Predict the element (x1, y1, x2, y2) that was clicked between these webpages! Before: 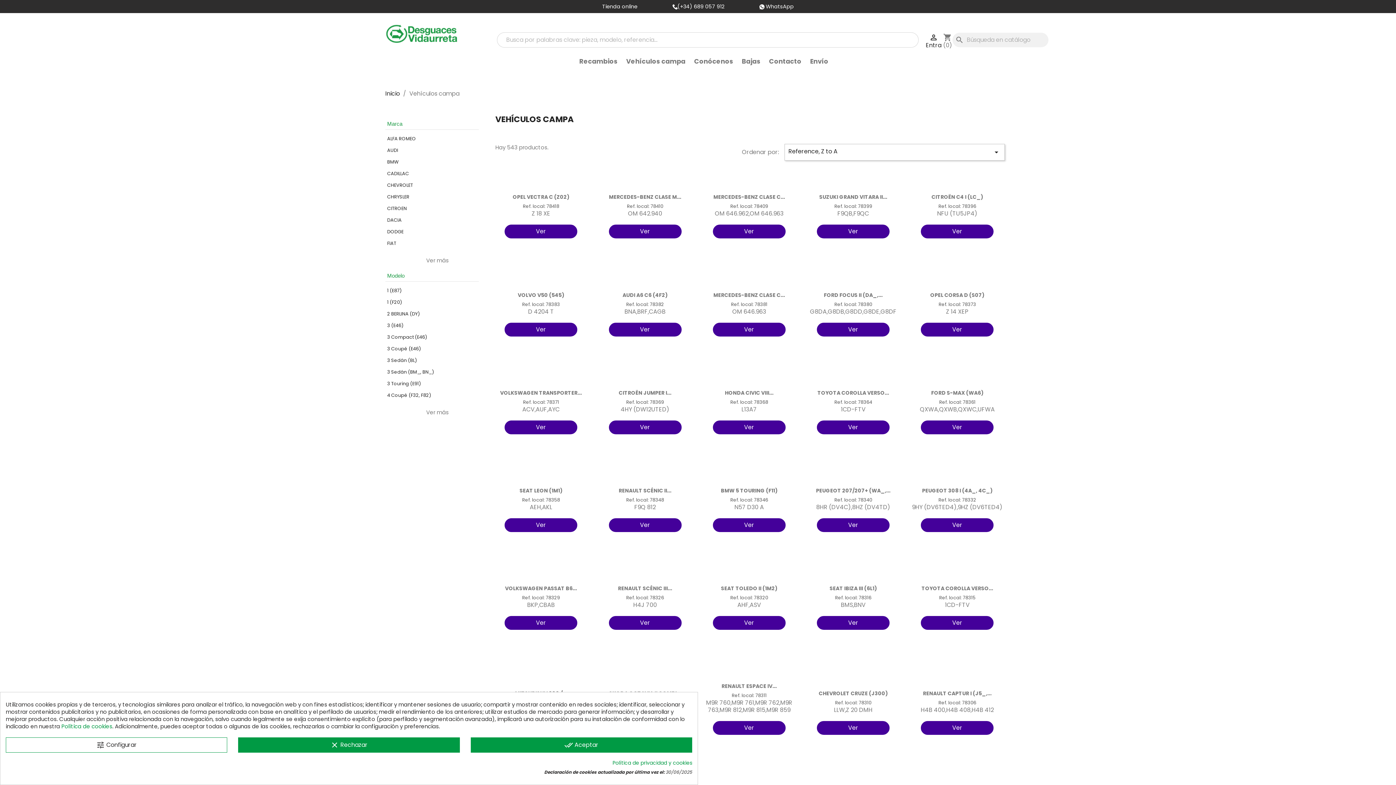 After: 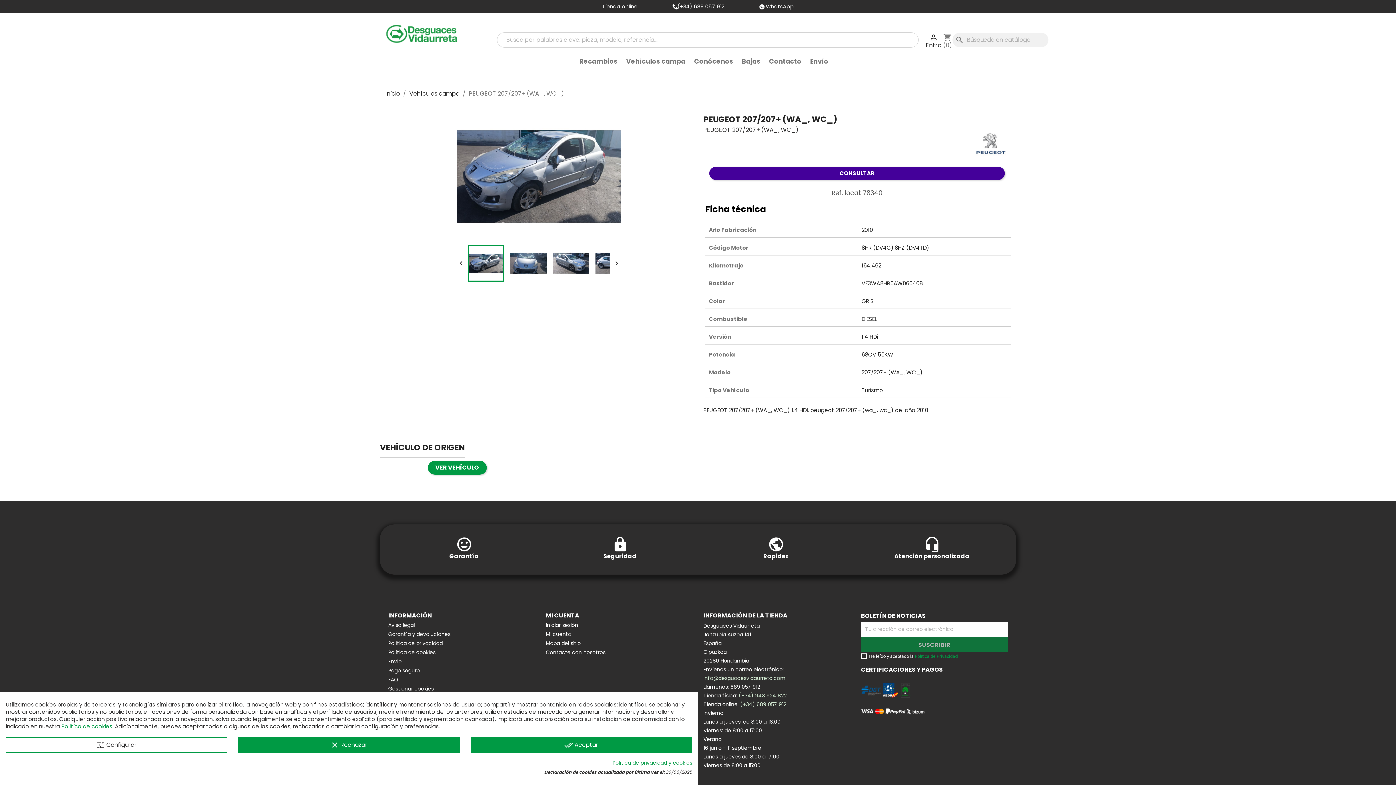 Action: bbox: (816, 487, 890, 494) label: PEUGEOT 207/207+ (WA_,...